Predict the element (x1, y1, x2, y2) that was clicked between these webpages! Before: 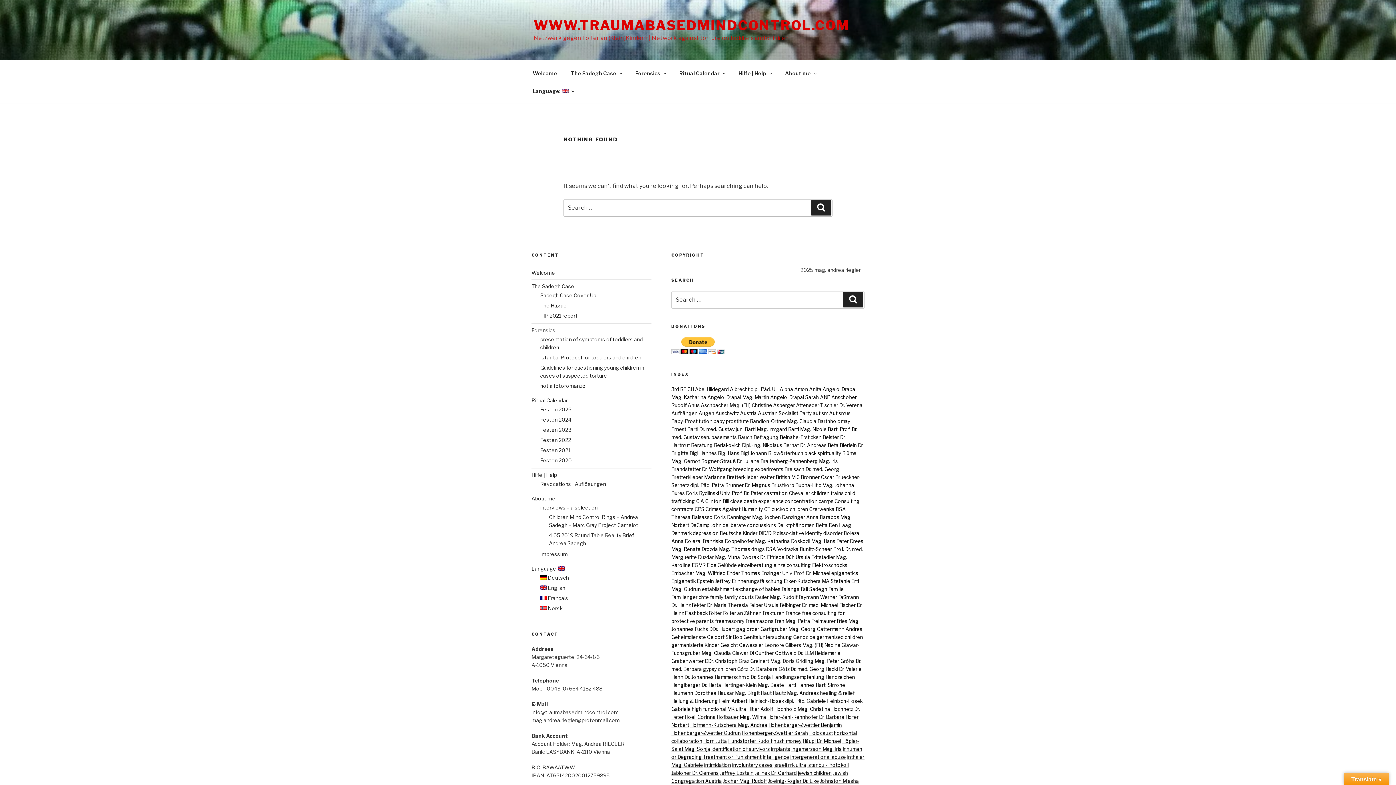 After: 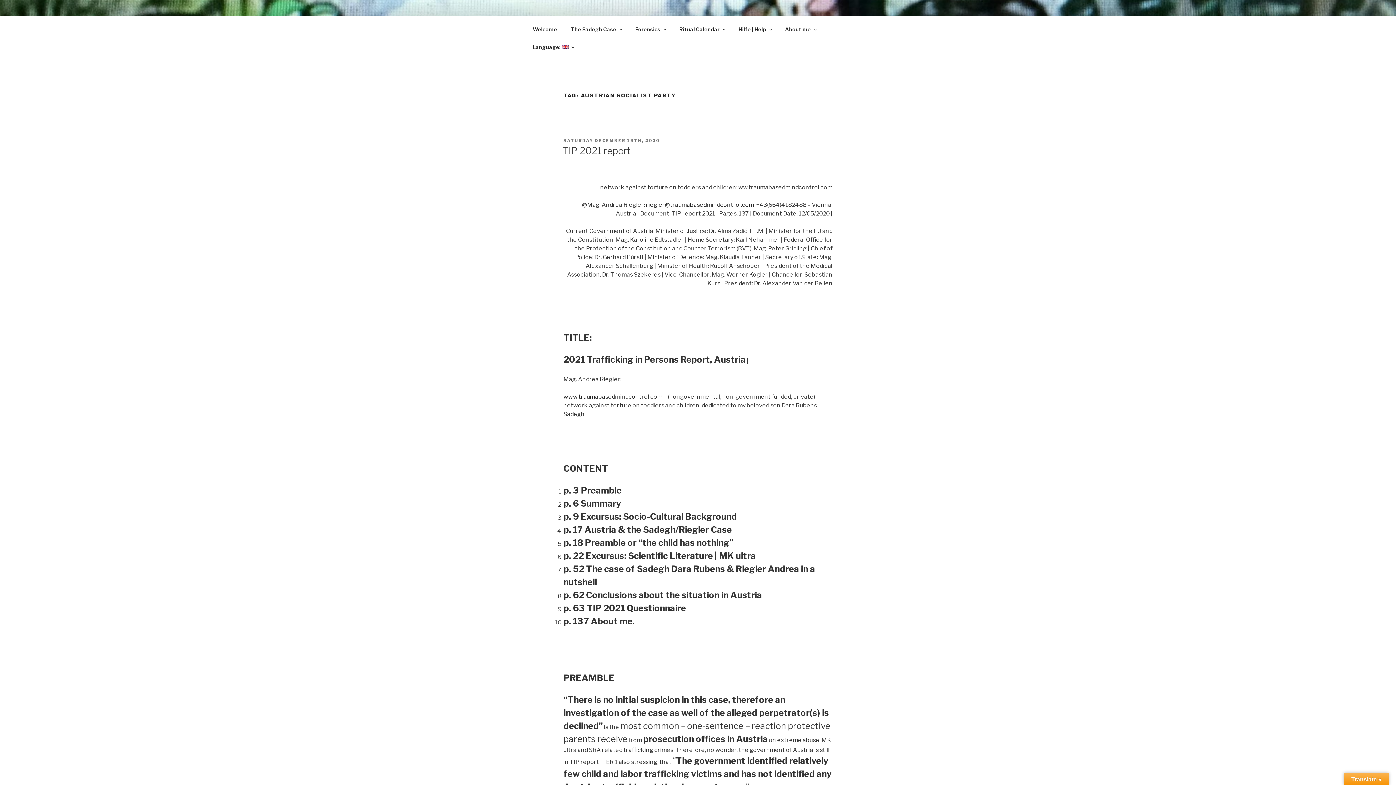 Action: bbox: (758, 410, 811, 416) label: Austrian Socialist Party